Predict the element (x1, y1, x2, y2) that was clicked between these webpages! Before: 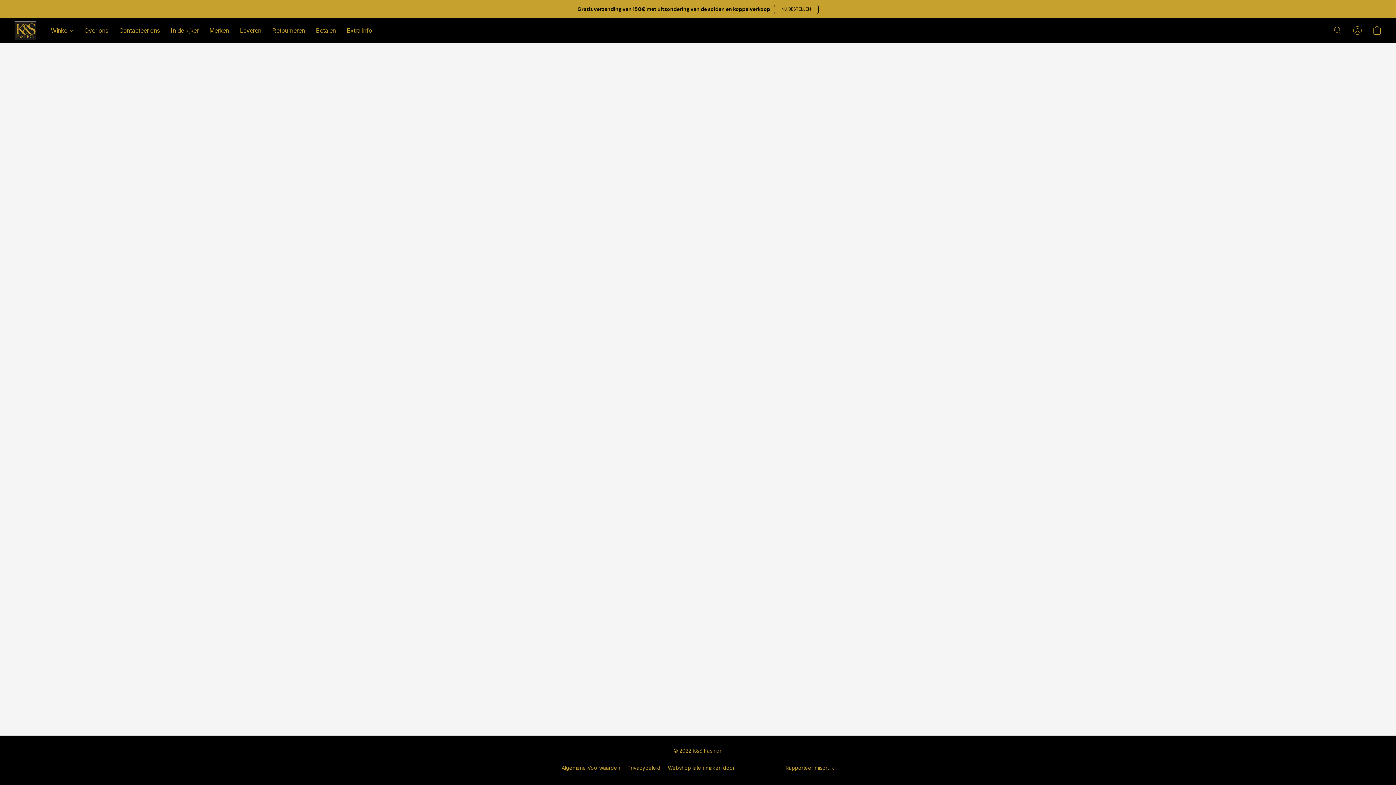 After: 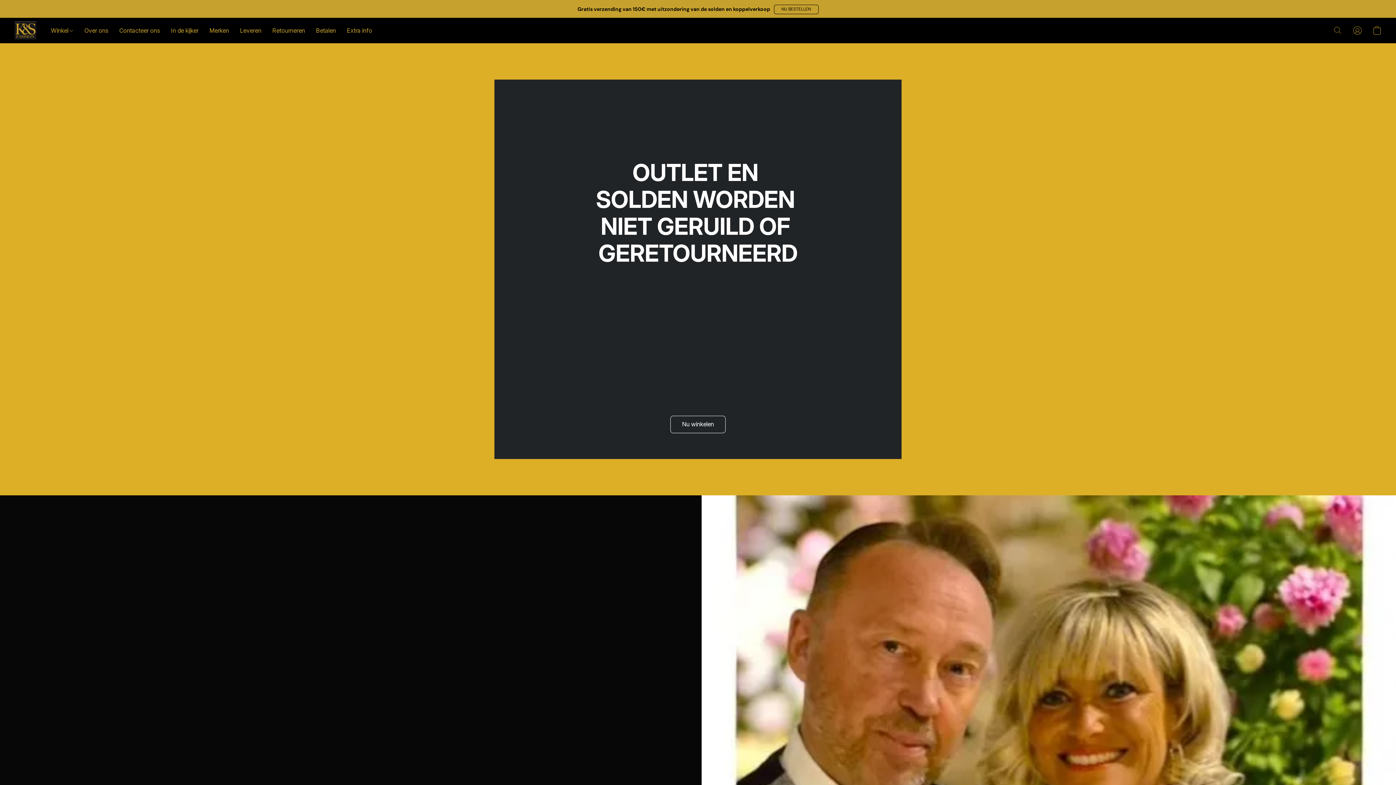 Action: bbox: (14, 21, 36, 39)